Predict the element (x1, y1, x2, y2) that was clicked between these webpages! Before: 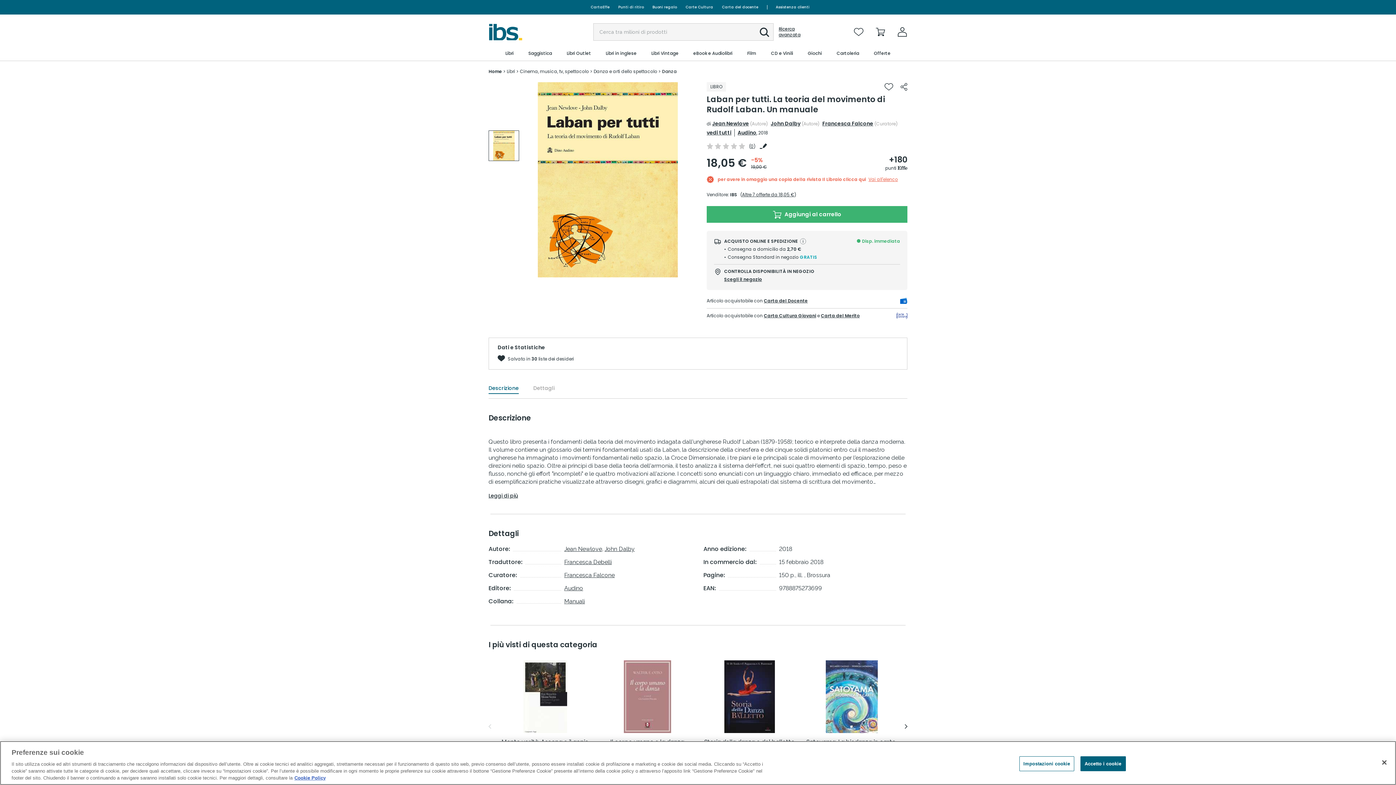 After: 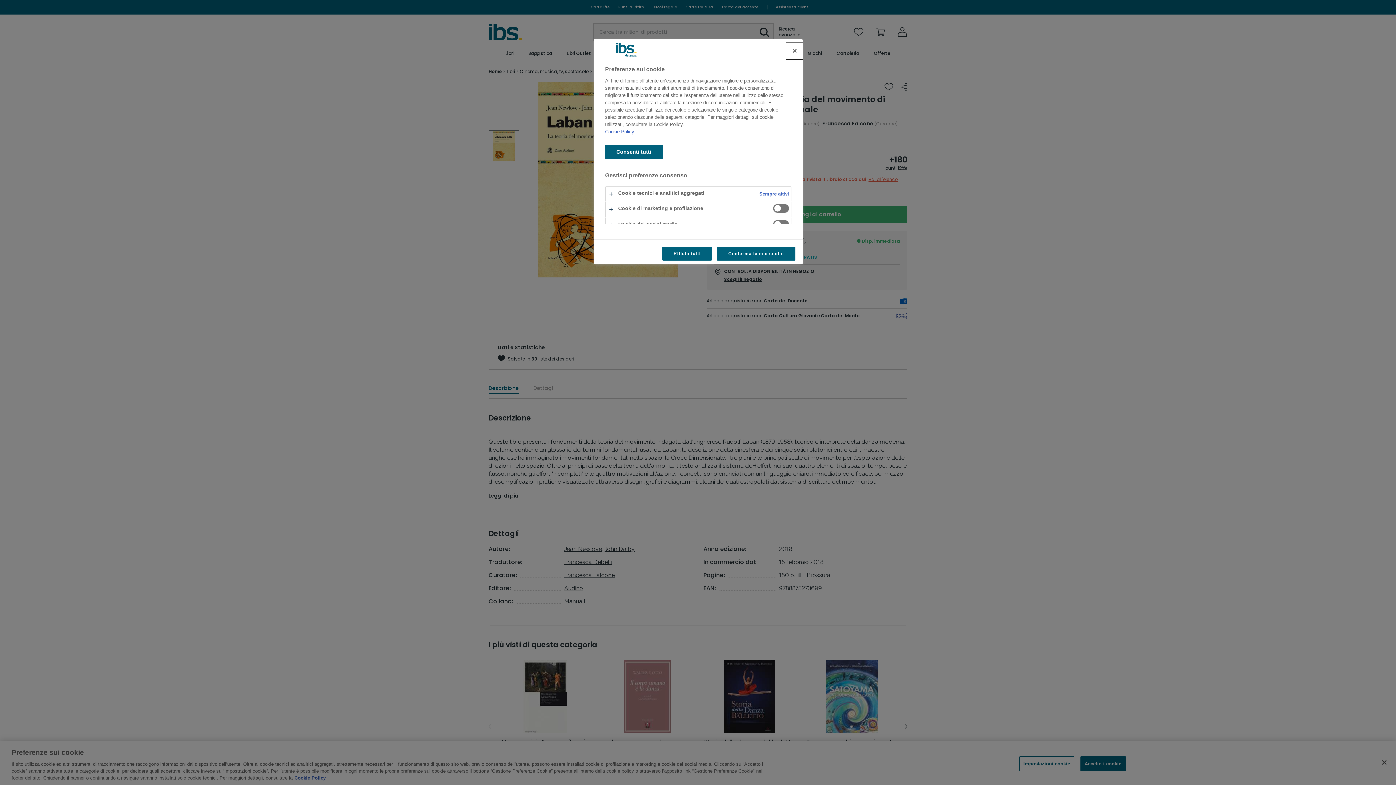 Action: bbox: (1019, 756, 1074, 771) label: Impostazioni cookie